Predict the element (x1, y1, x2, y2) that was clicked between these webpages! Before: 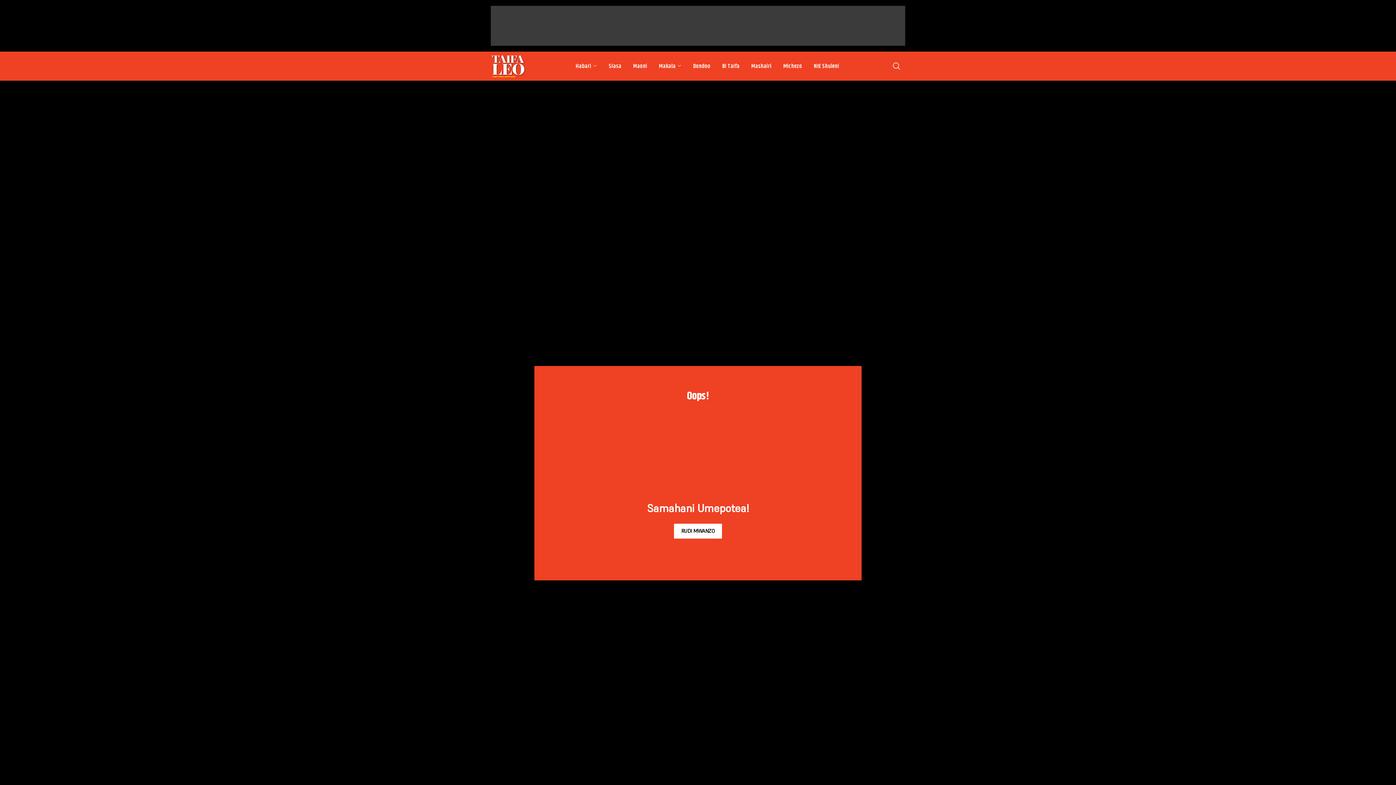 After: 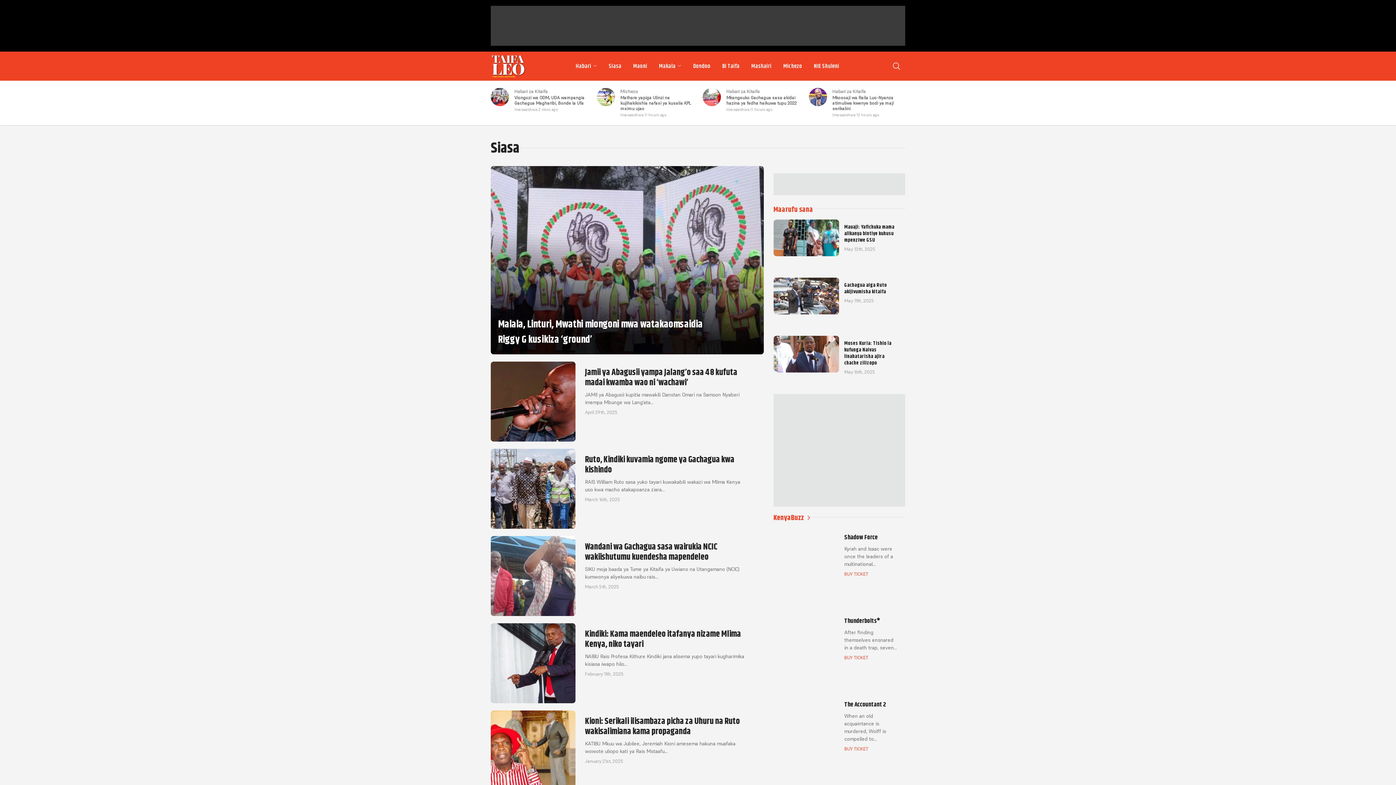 Action: label: Siasa bbox: (603, 58, 627, 73)